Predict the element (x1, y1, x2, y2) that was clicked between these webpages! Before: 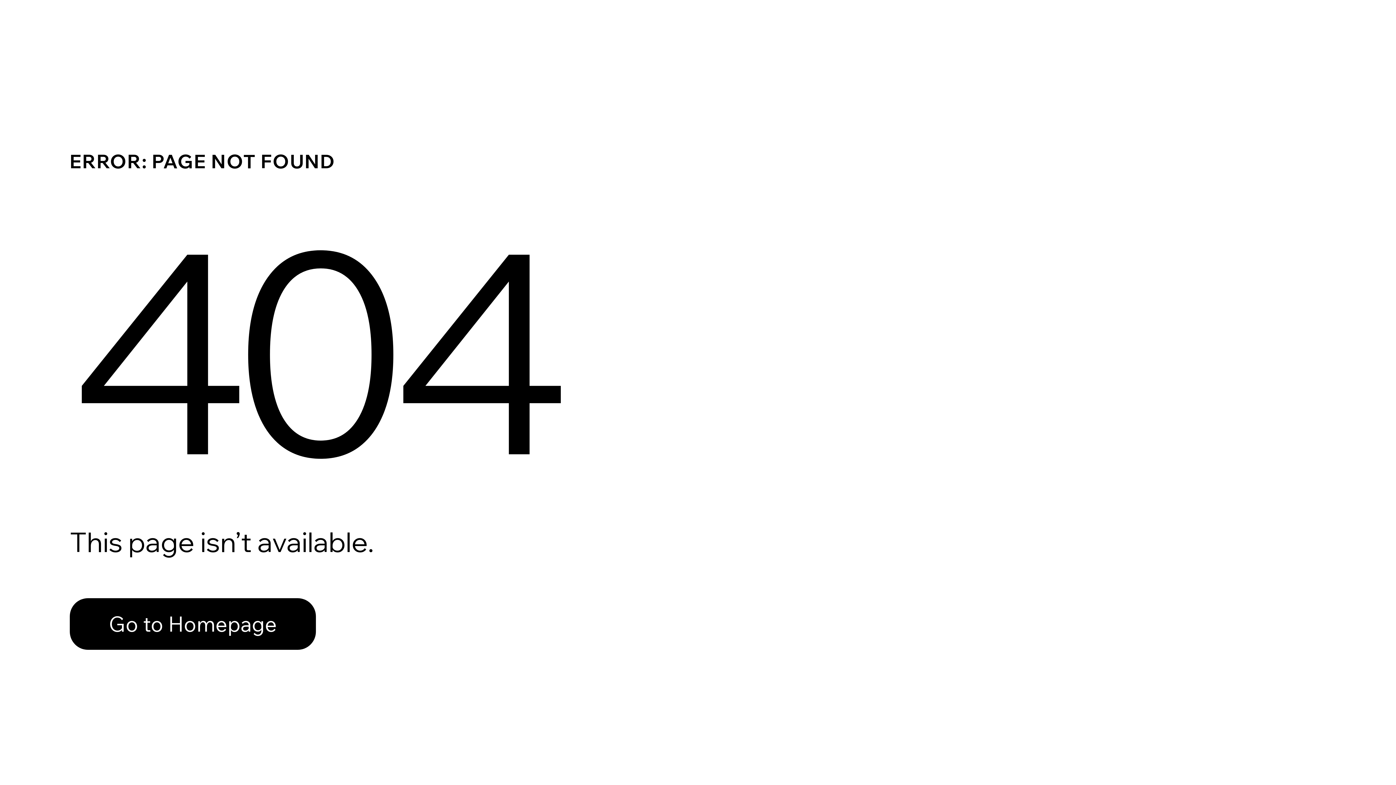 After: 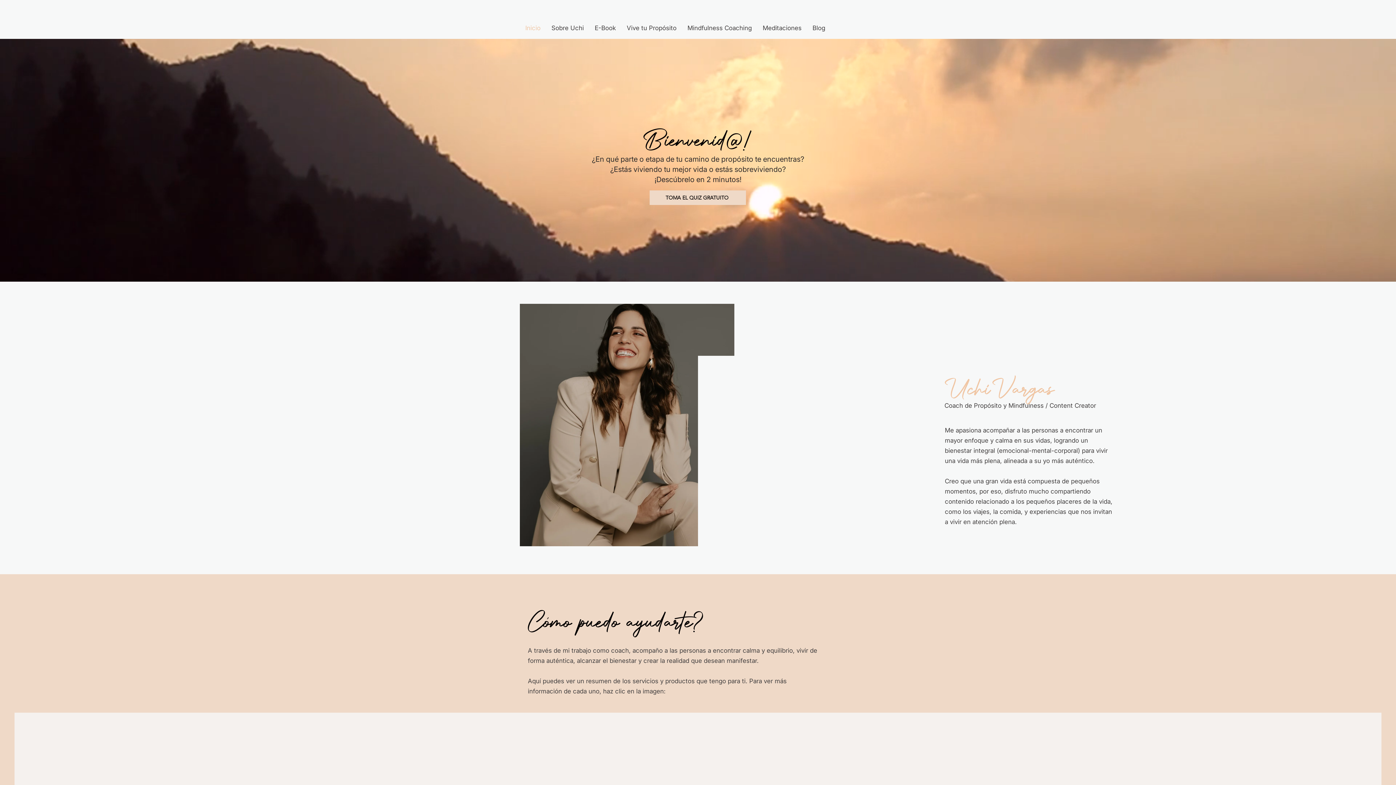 Action: bbox: (69, 582, 768, 659) label: Go to Homepage